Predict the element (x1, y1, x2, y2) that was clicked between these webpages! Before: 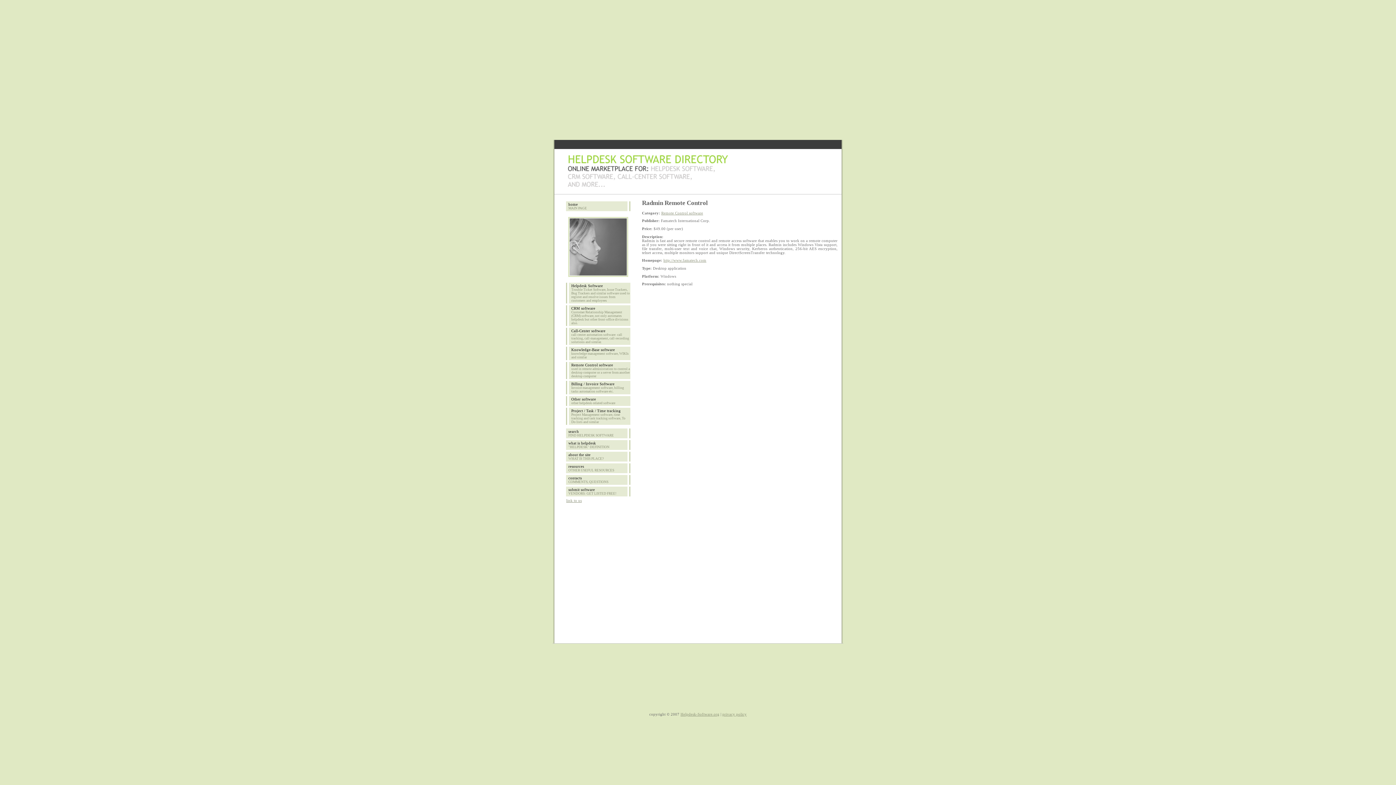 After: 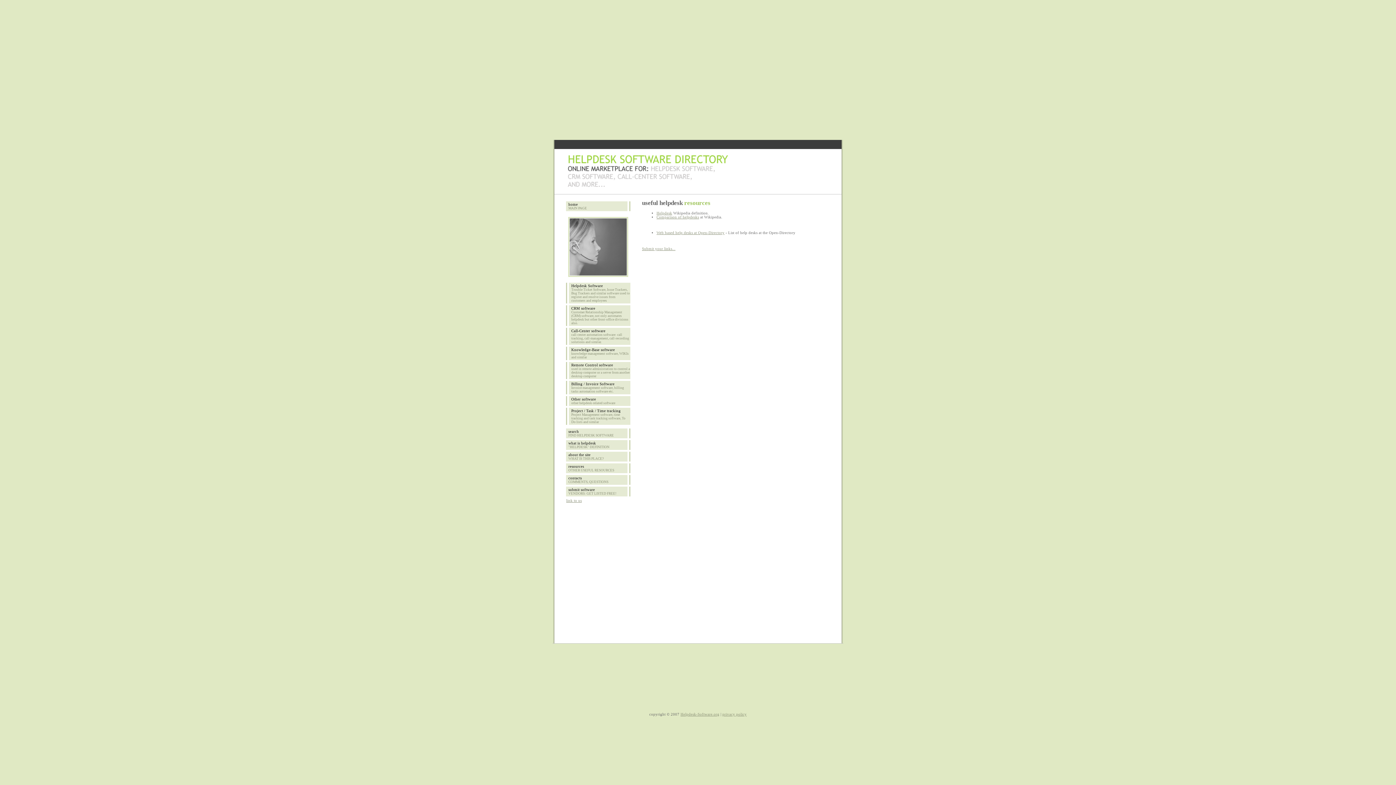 Action: label: resources bbox: (568, 464, 584, 468)